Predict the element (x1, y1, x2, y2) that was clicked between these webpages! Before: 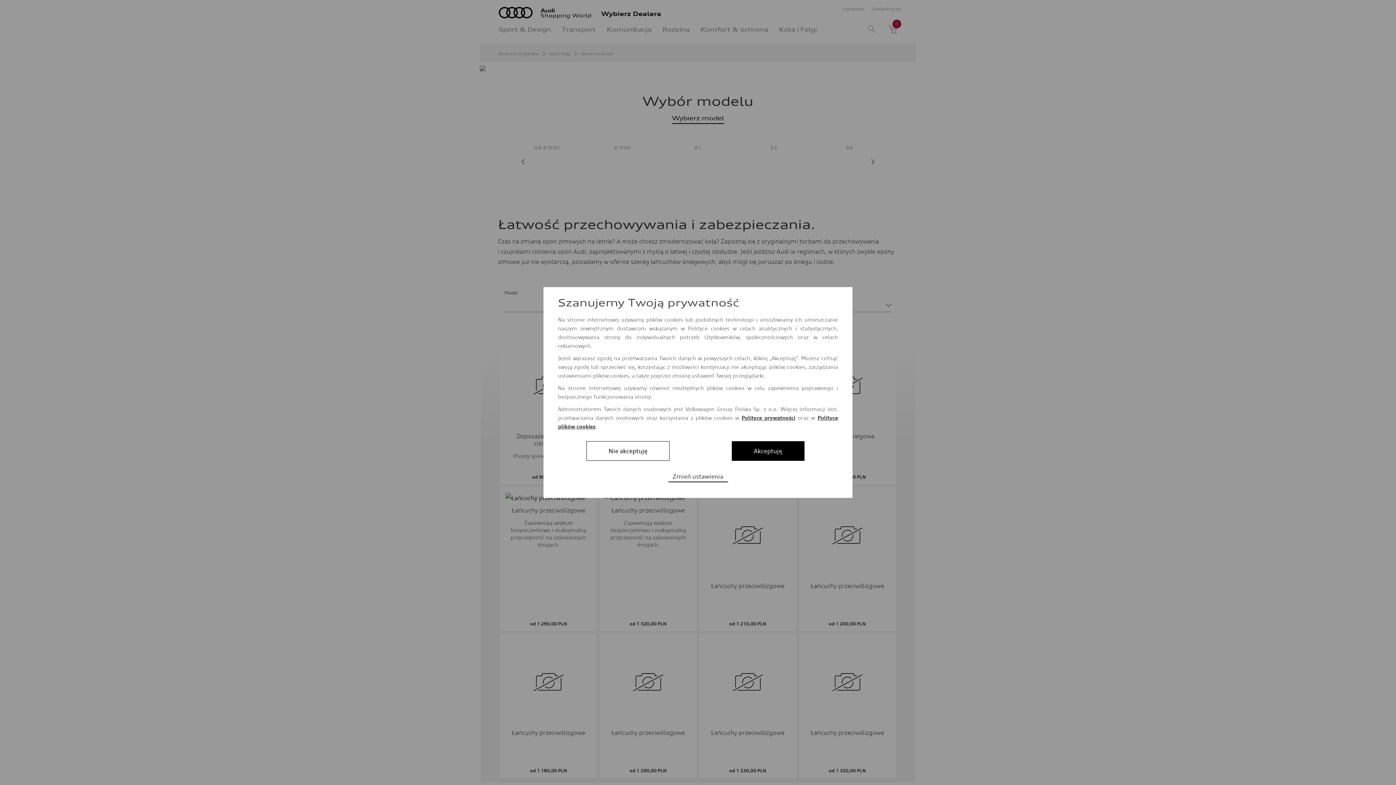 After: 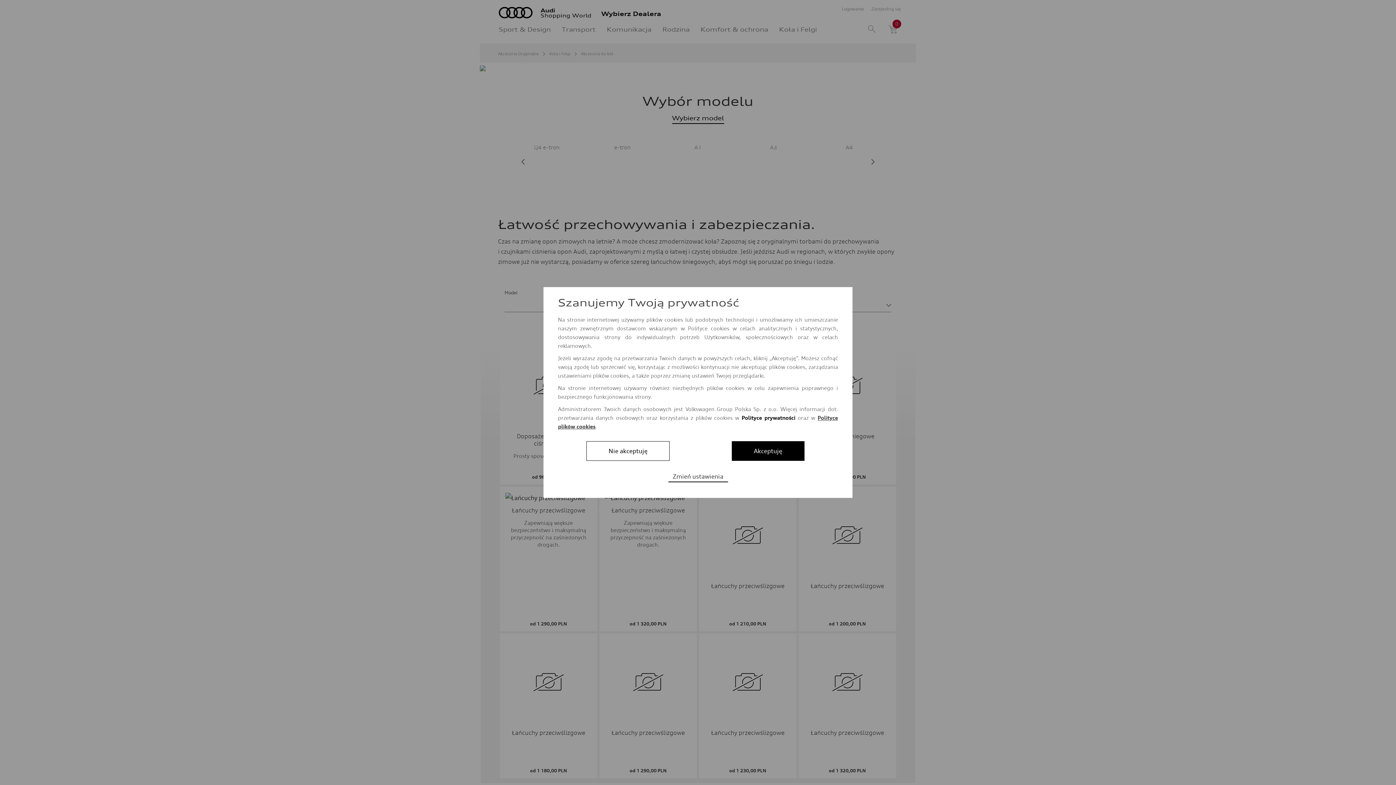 Action: label: Polityce prywatności bbox: (741, 414, 795, 421)